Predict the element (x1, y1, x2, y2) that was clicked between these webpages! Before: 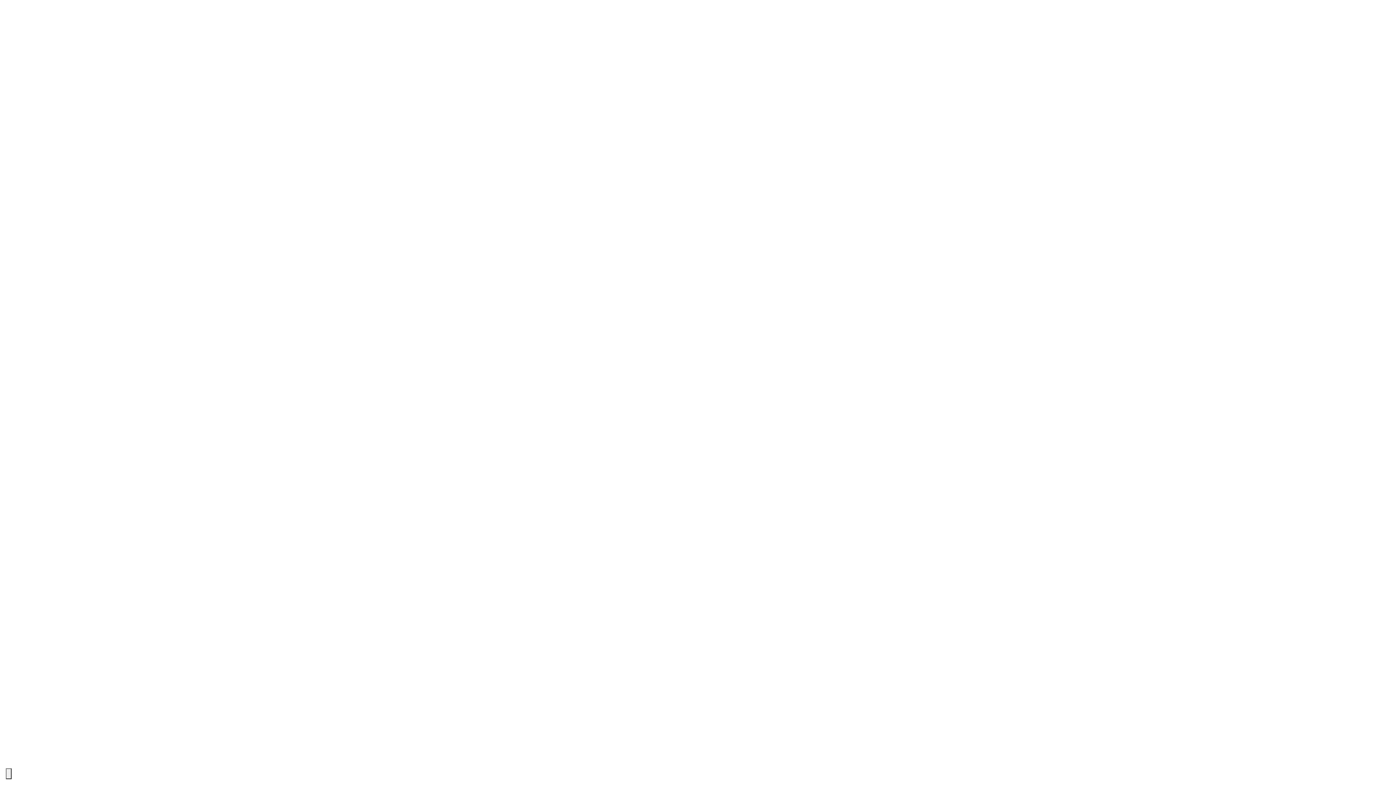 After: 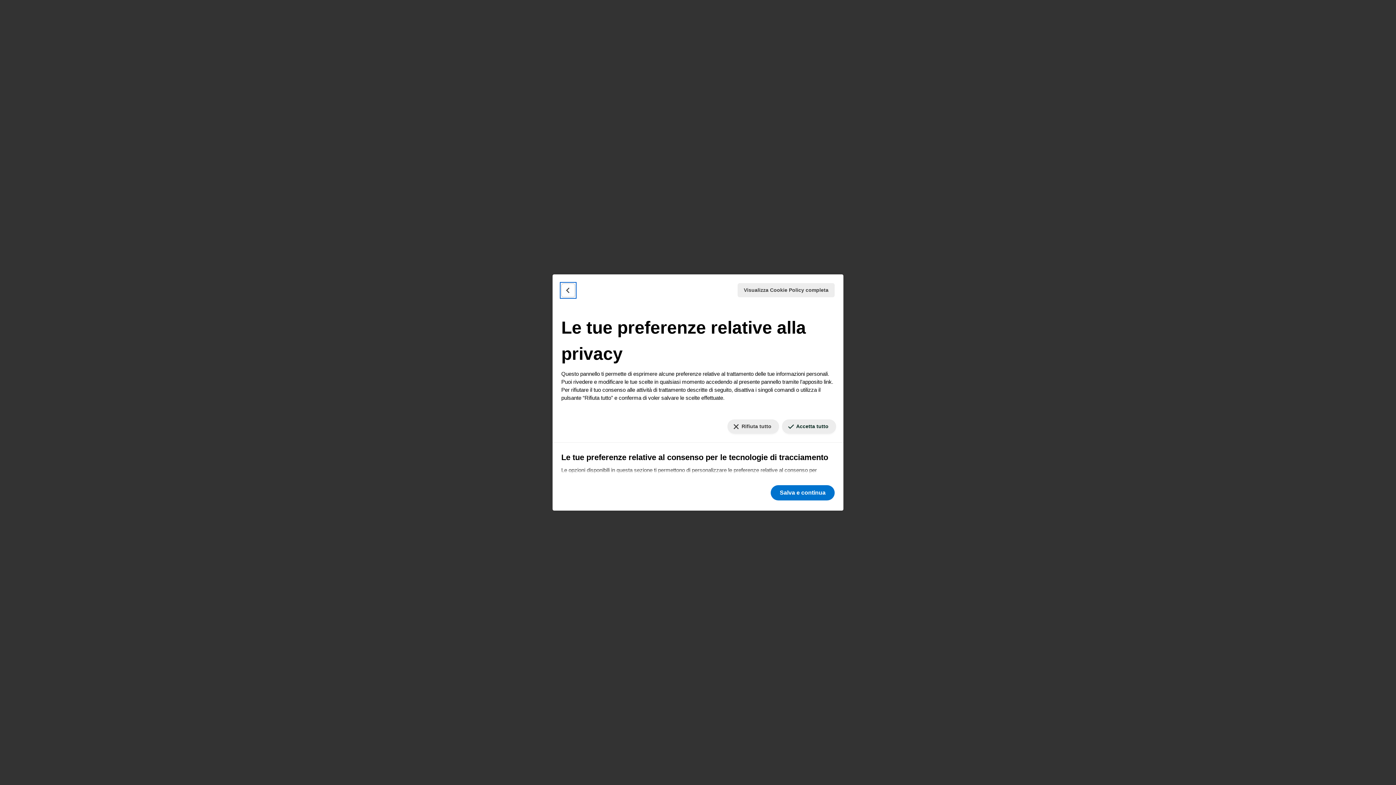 Action: bbox: (5, 768, 11, 779) label: Le tue preferenze relative al consenso per le tecnologie di tracciamento